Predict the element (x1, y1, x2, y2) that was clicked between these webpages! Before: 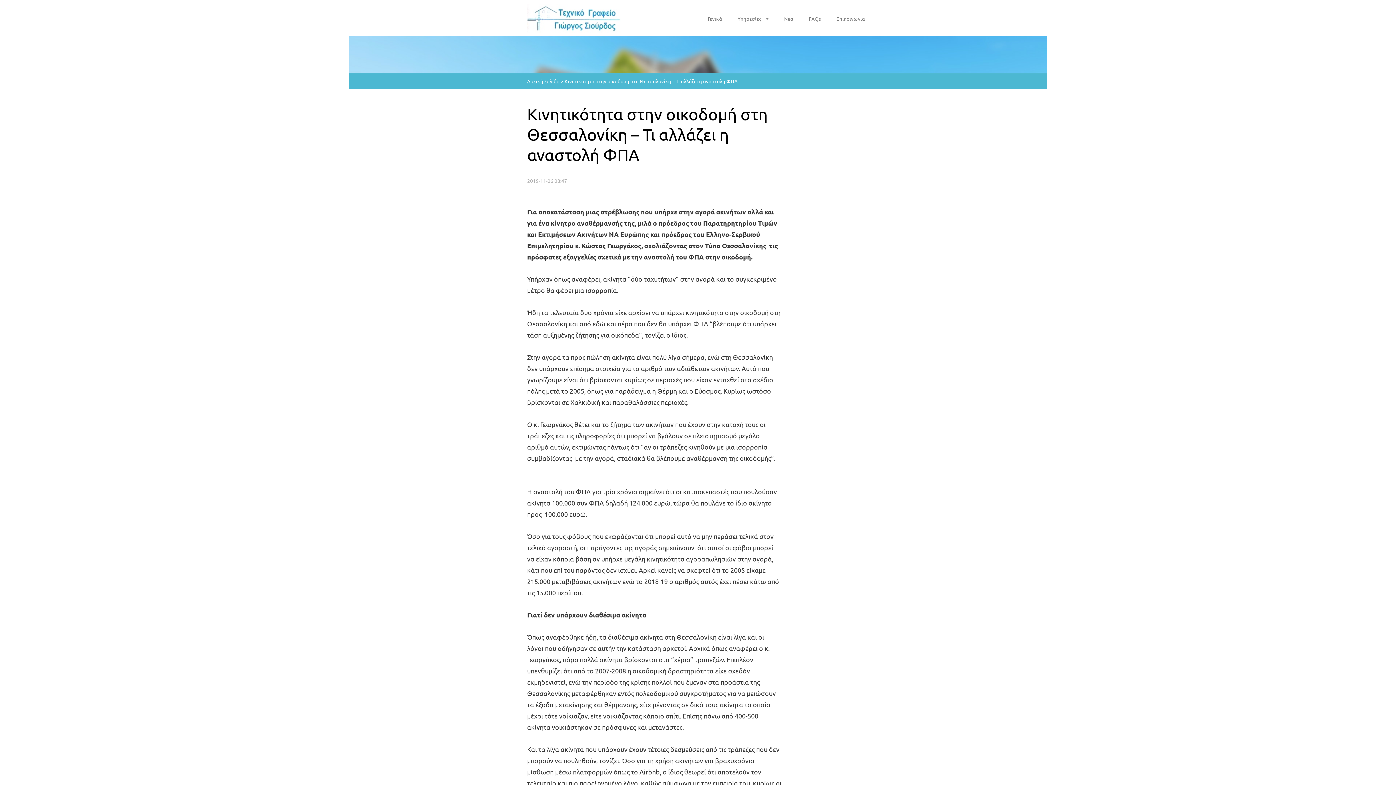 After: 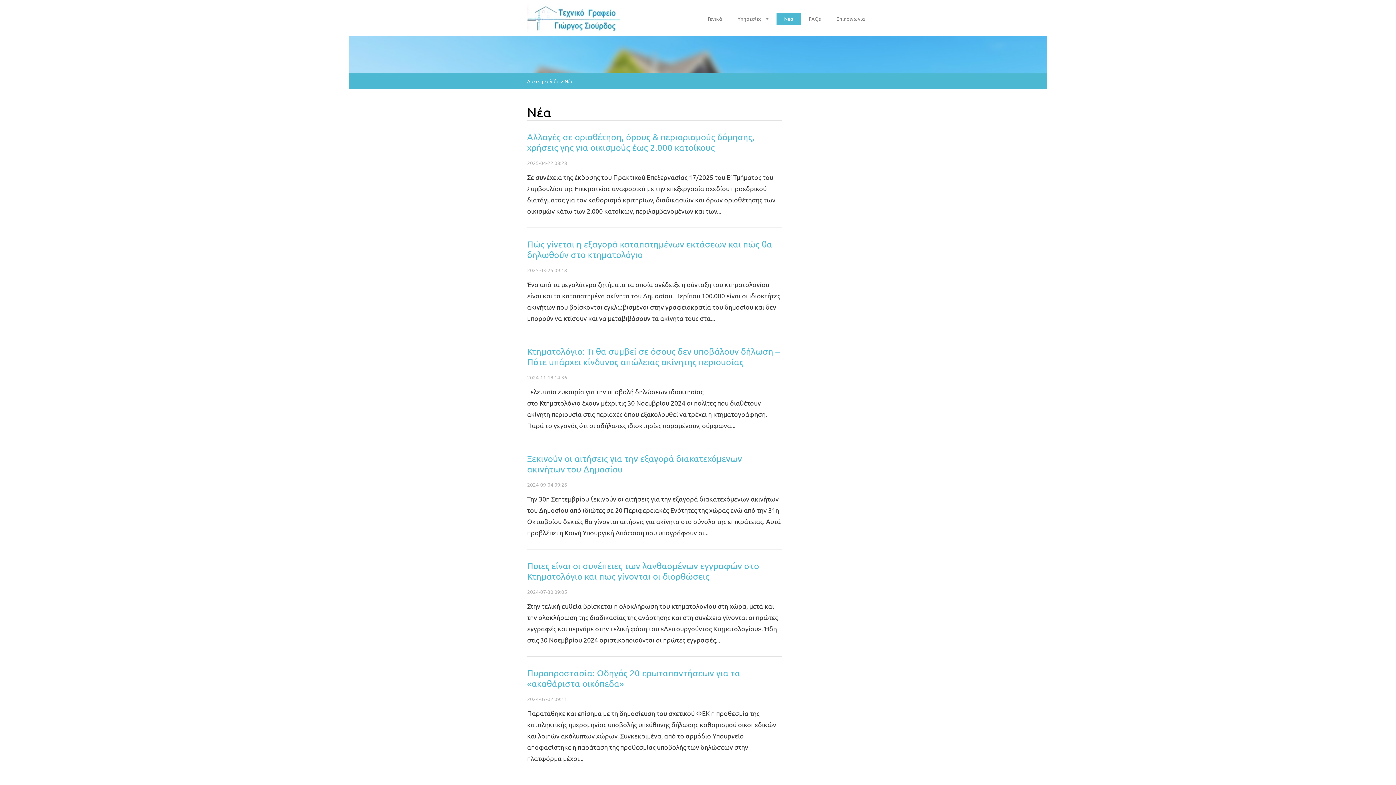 Action: label: Νέα bbox: (776, 12, 801, 24)